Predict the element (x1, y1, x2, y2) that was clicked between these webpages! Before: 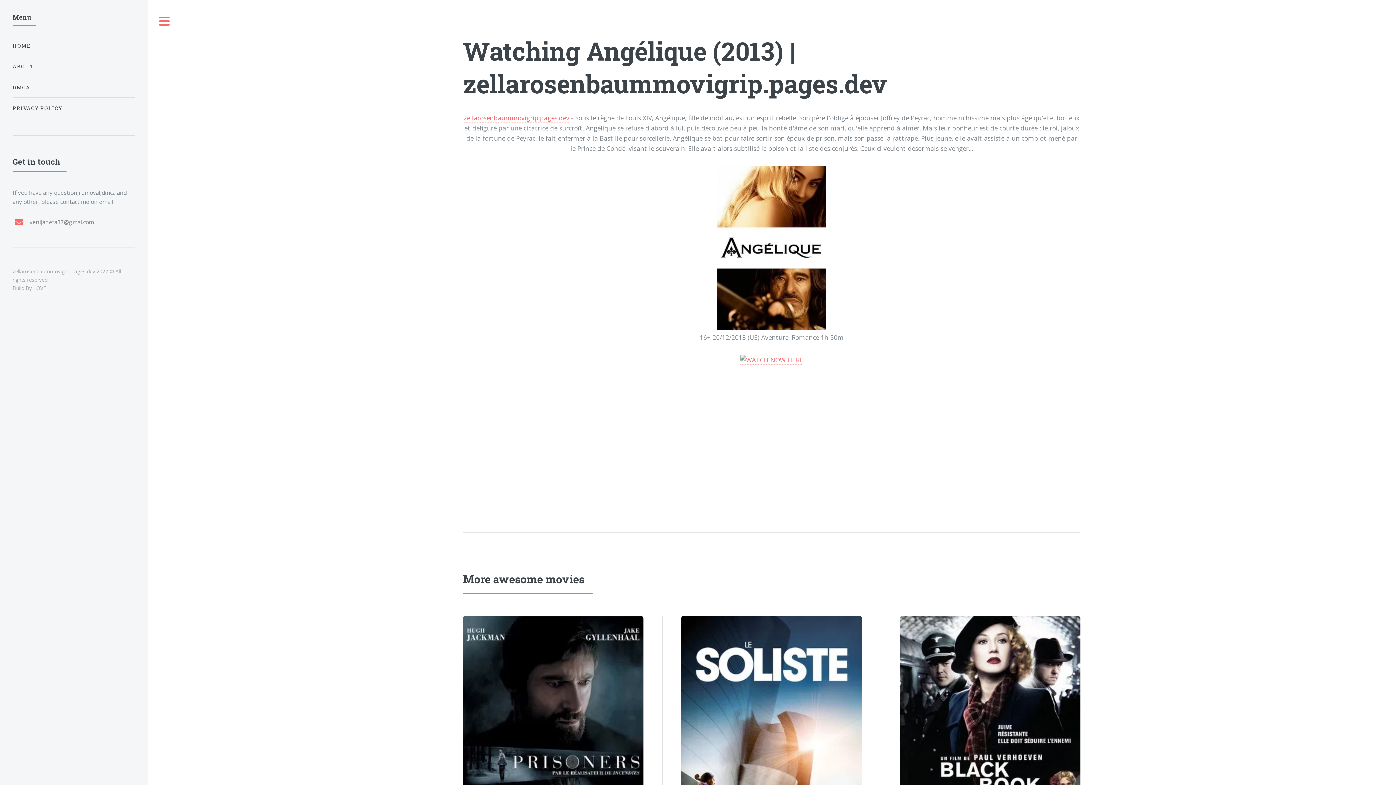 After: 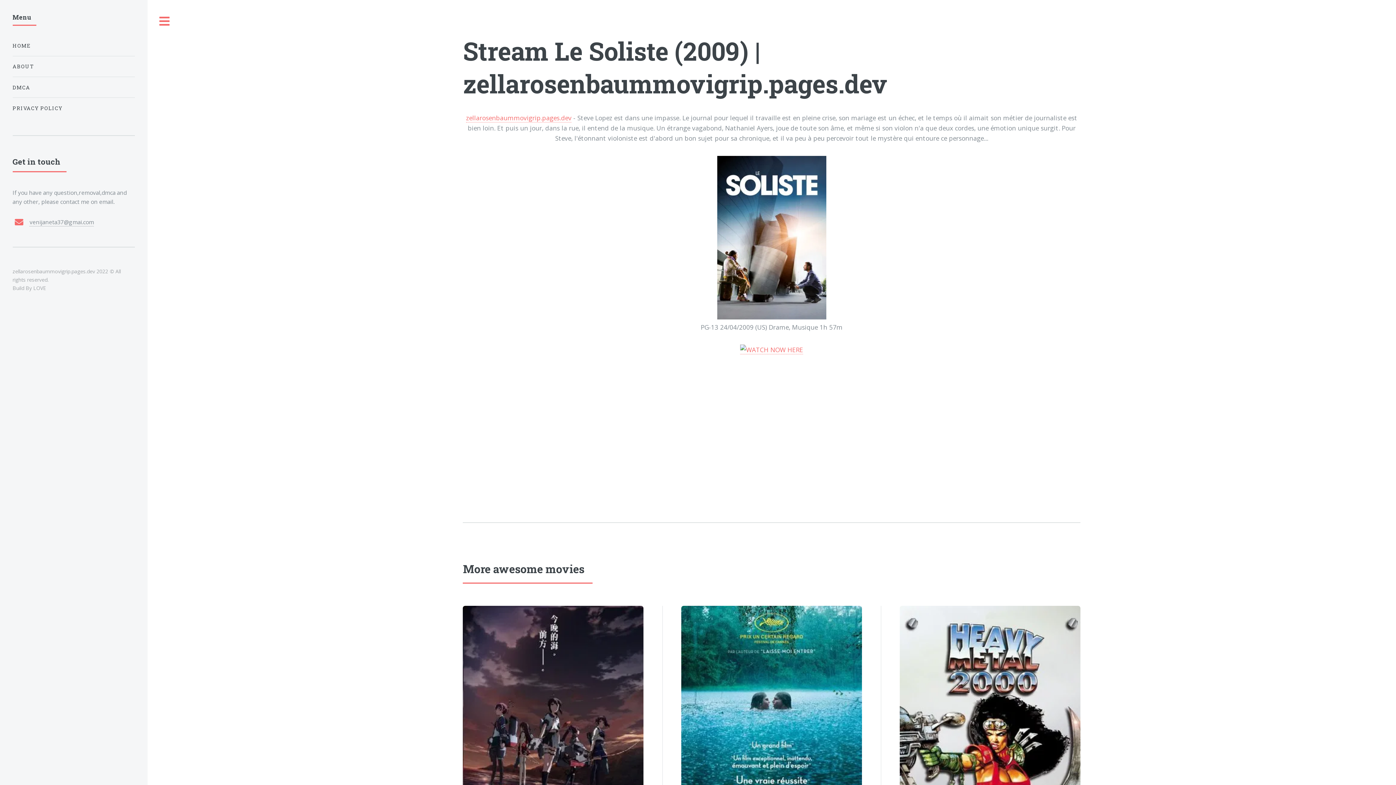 Action: bbox: (681, 616, 862, 887)